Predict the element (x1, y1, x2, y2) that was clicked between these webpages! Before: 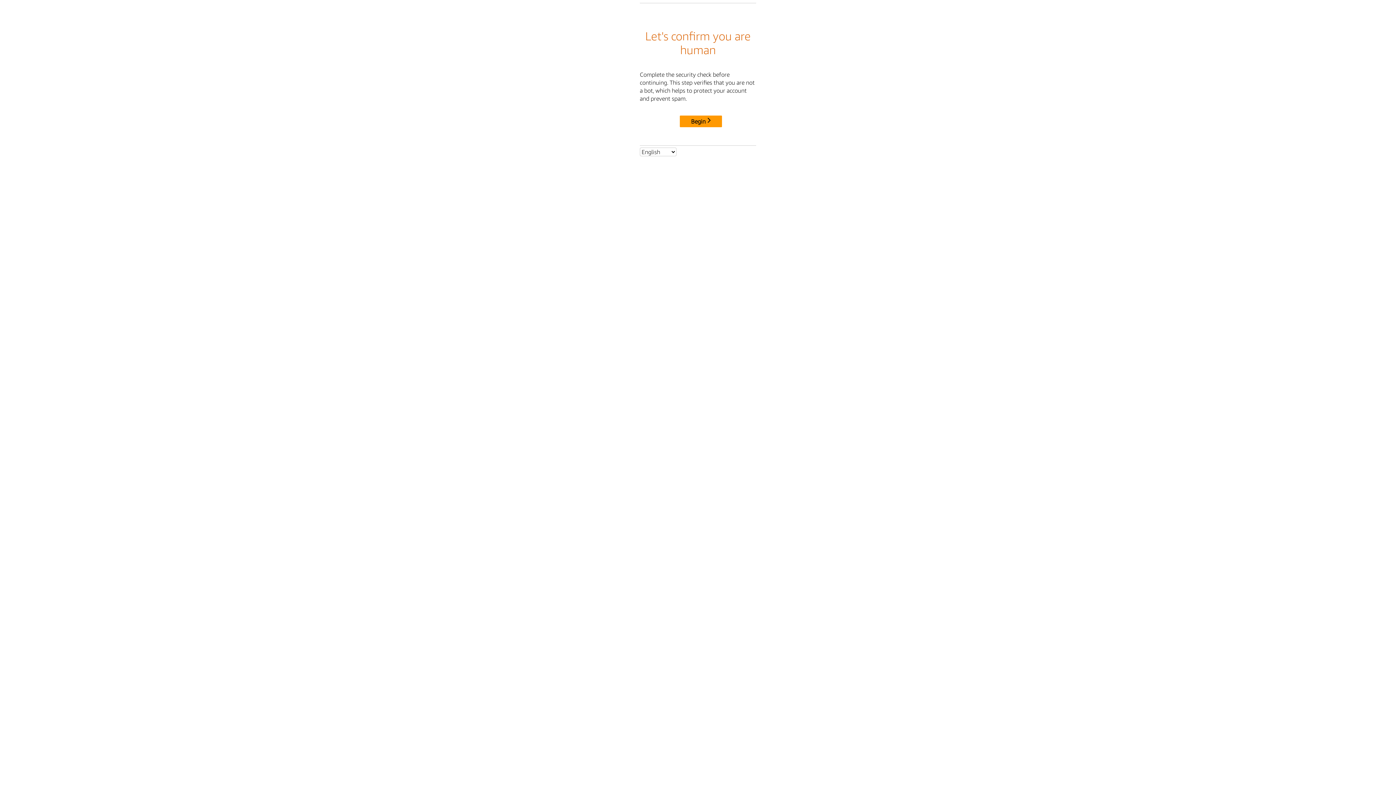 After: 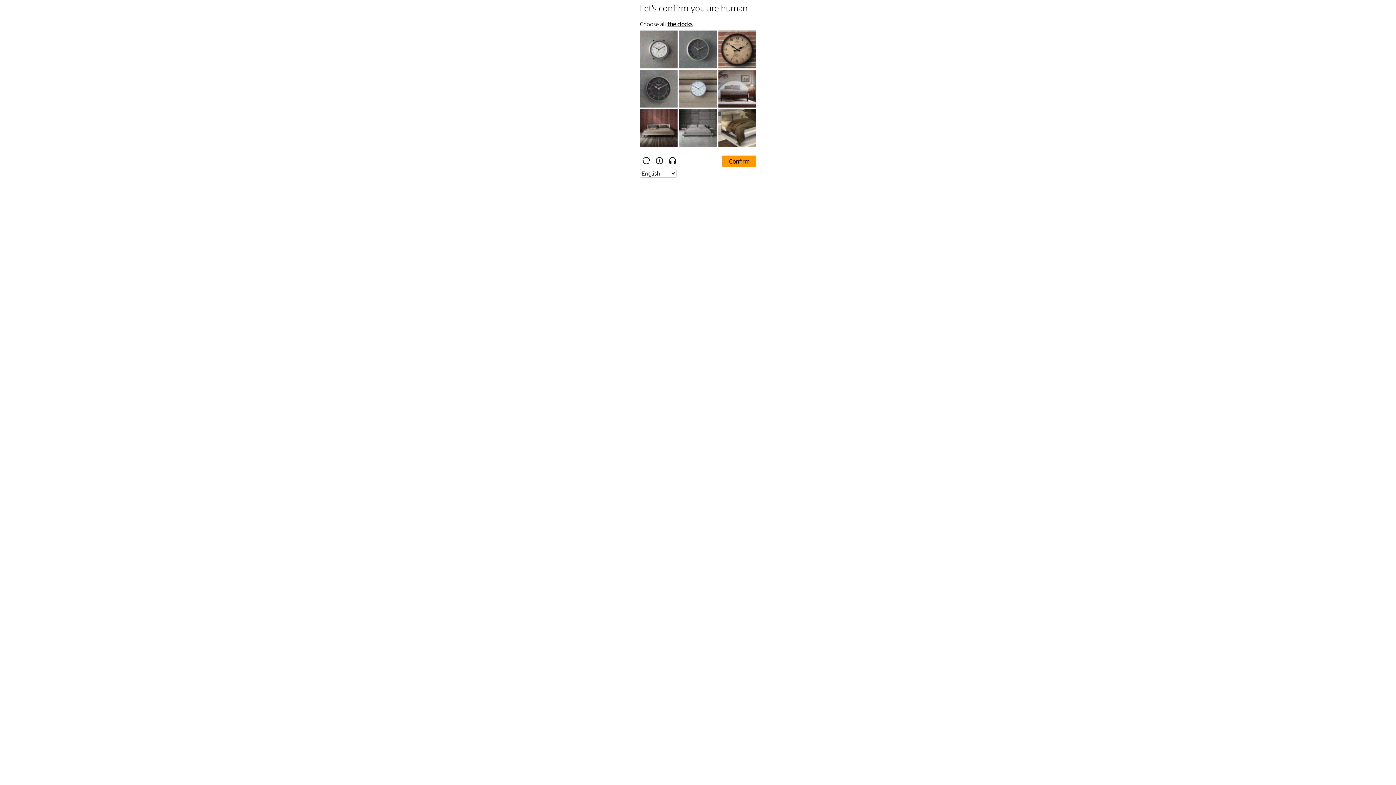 Action: label: Begin bbox: (680, 115, 722, 127)